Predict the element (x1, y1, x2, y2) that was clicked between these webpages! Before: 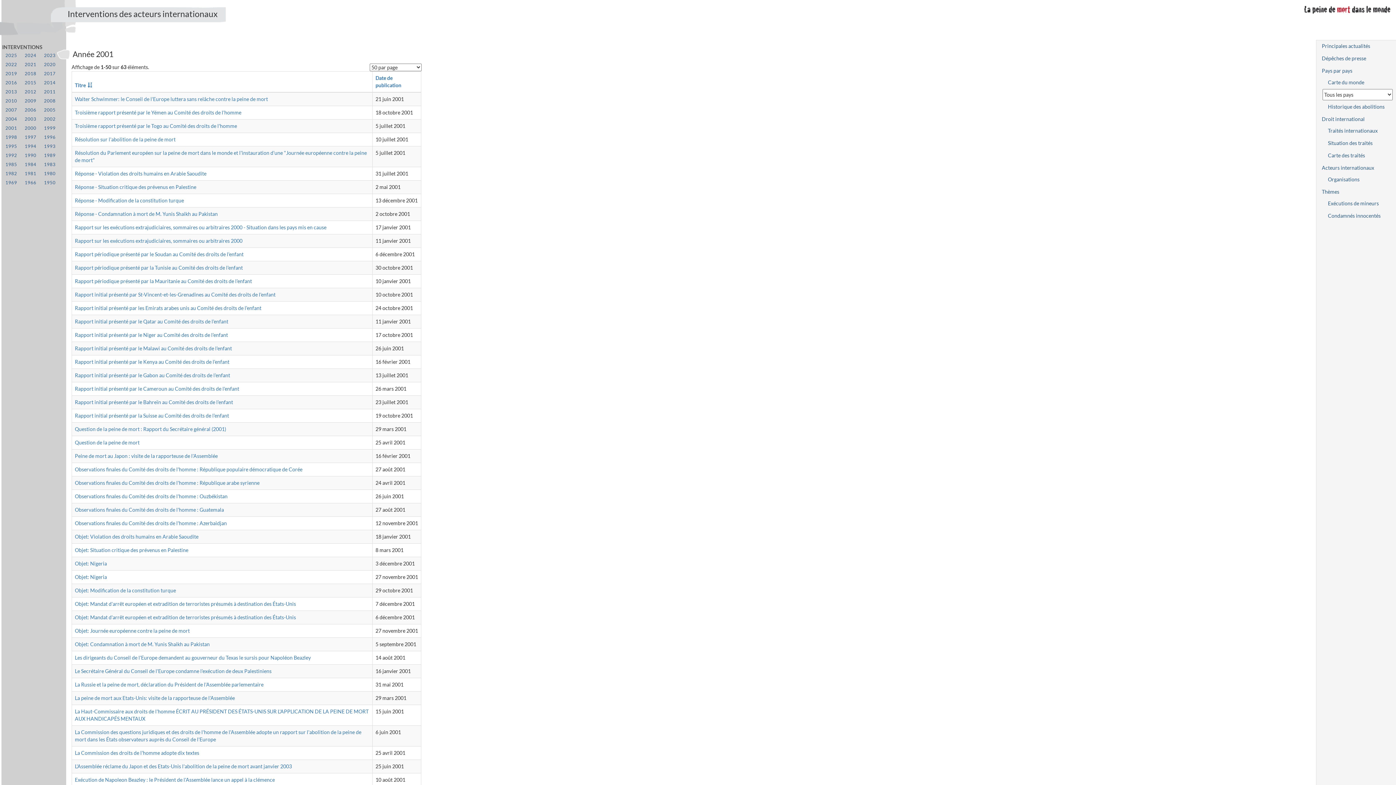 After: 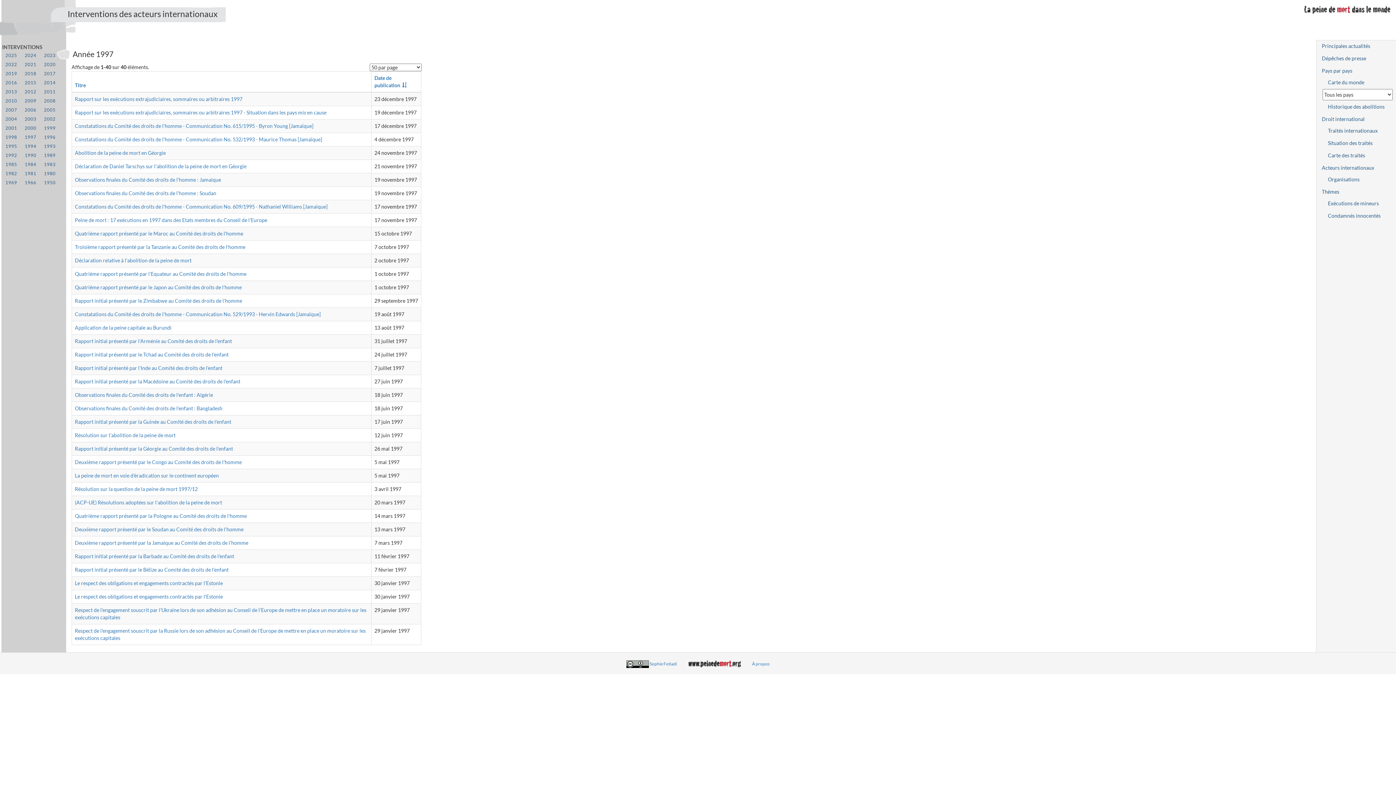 Action: label: 1997 bbox: (21, 133, 39, 141)